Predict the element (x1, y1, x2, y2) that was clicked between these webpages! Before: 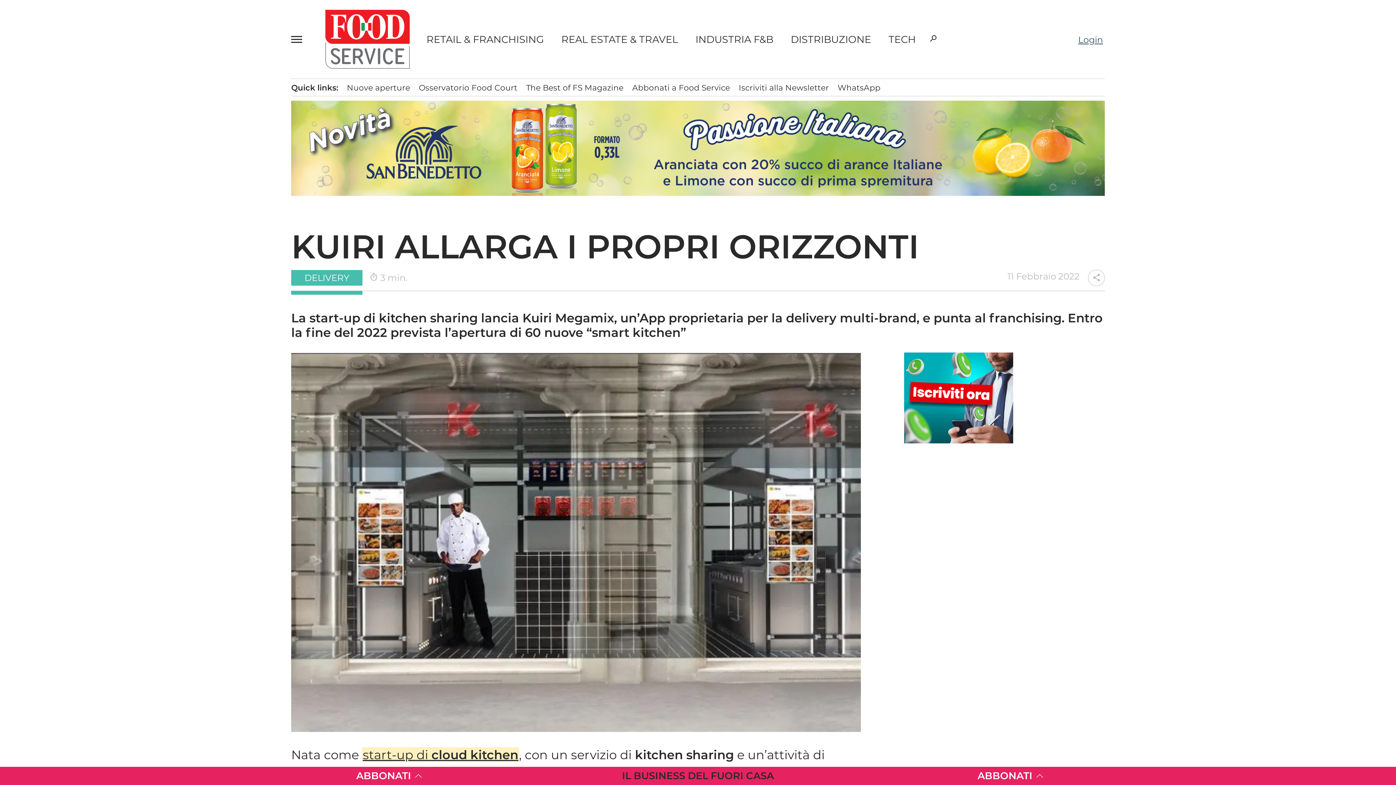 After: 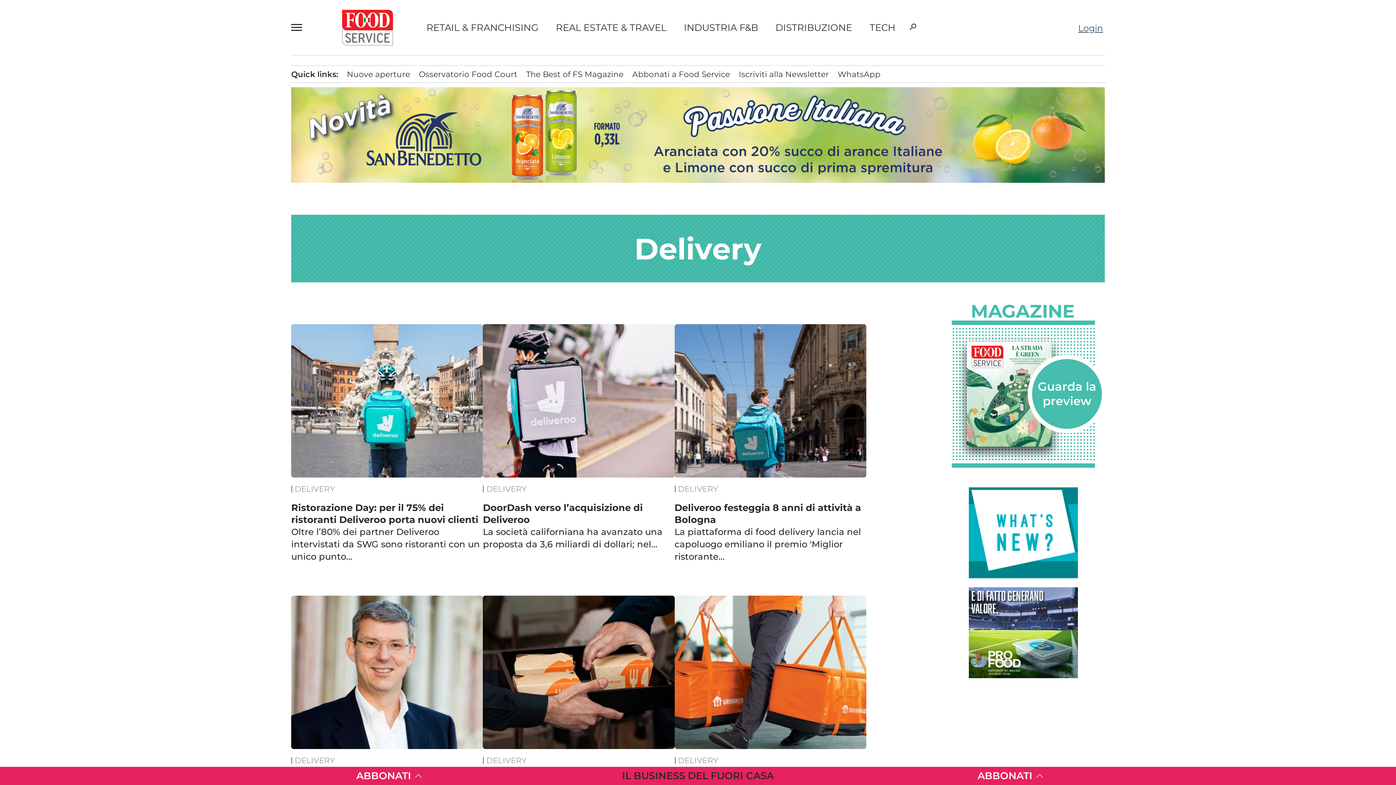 Action: bbox: (43, 156, 162, 175) label: DELIVERY